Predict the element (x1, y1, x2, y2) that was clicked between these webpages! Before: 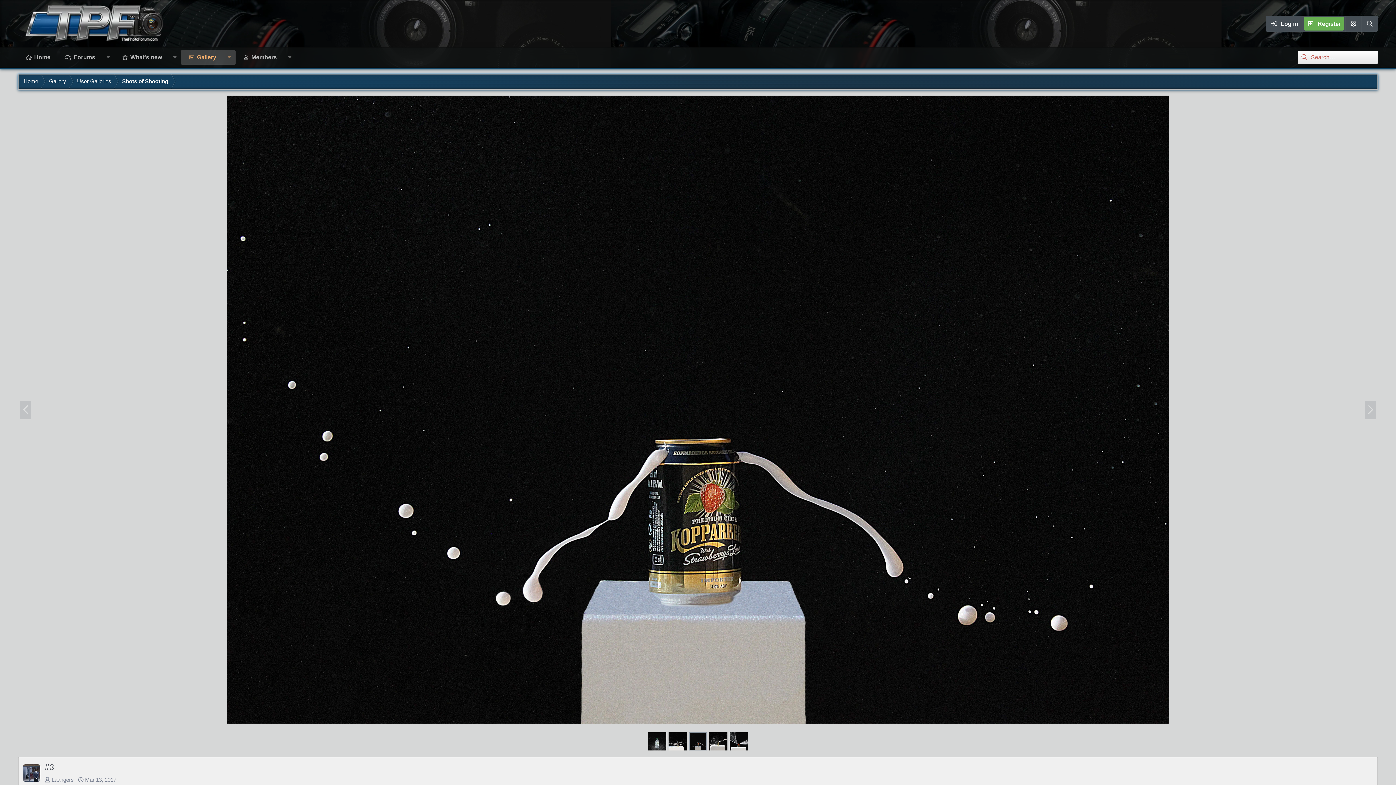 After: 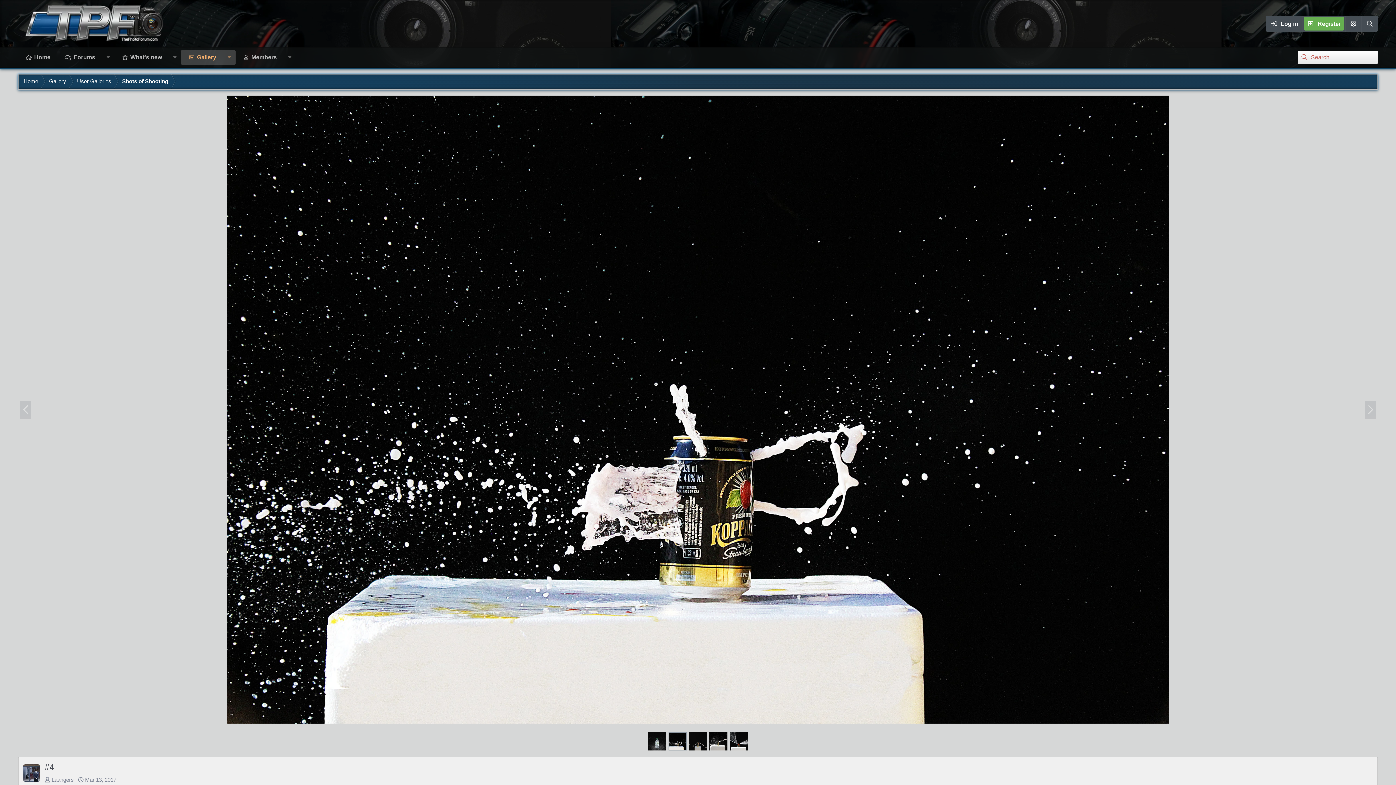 Action: bbox: (668, 732, 686, 750)